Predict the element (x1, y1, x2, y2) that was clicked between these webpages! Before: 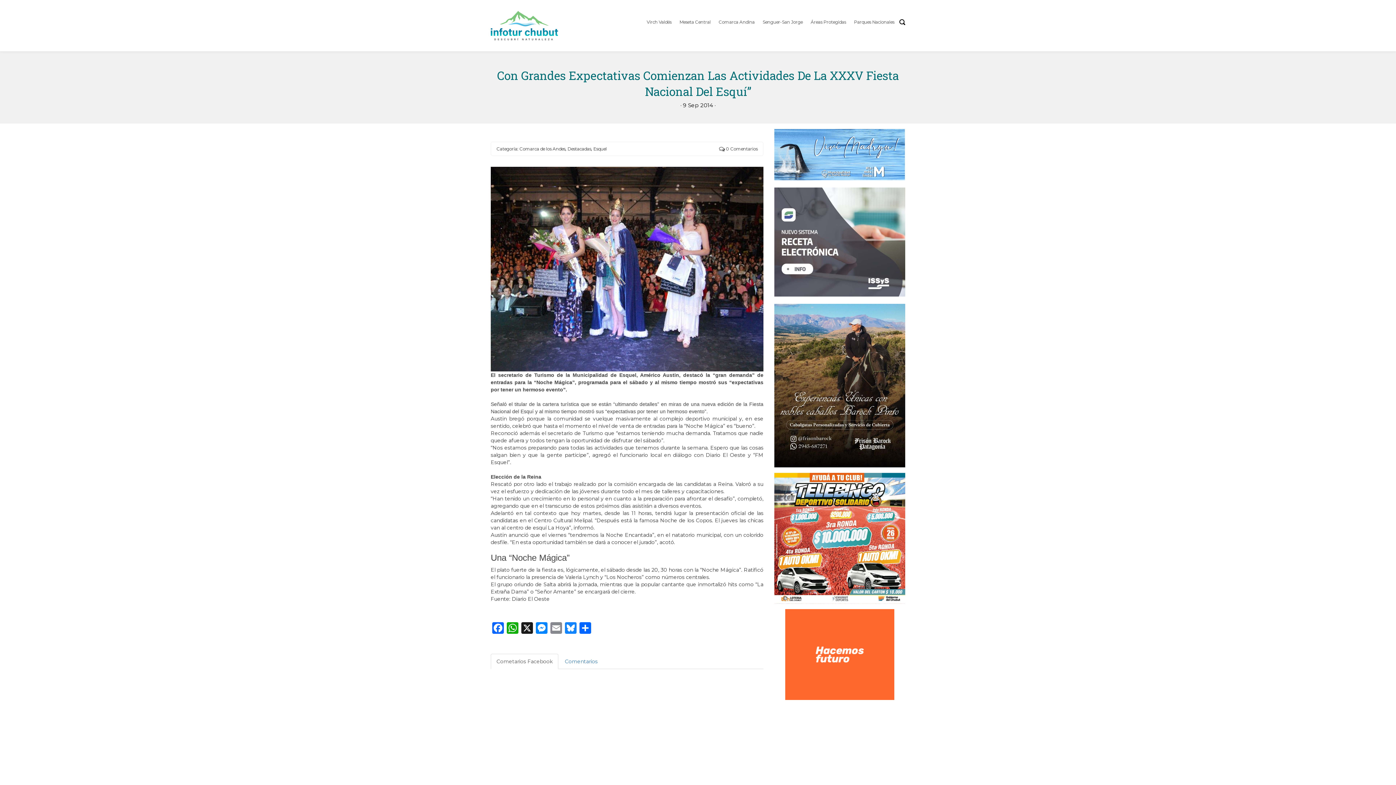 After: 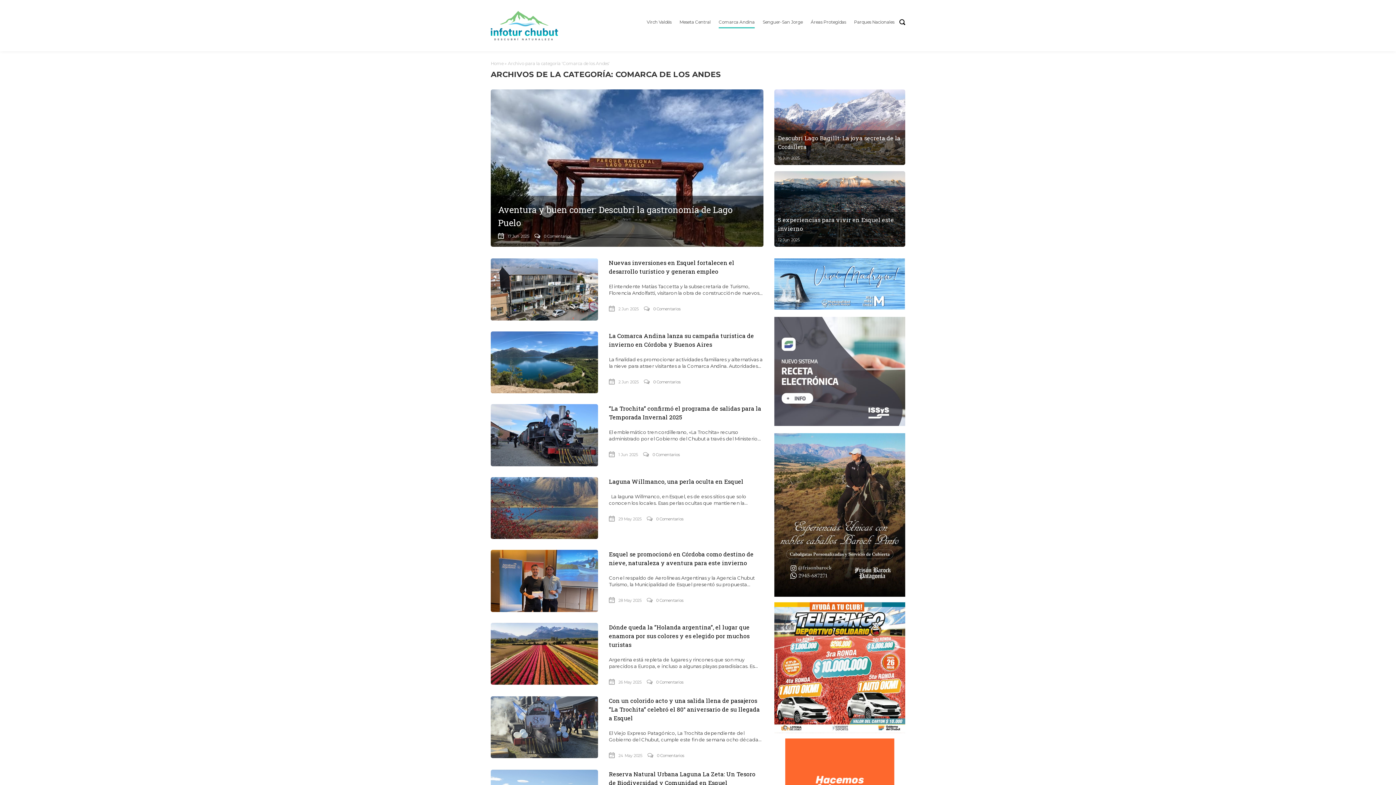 Action: bbox: (519, 146, 565, 151) label: Comarca de los Andes